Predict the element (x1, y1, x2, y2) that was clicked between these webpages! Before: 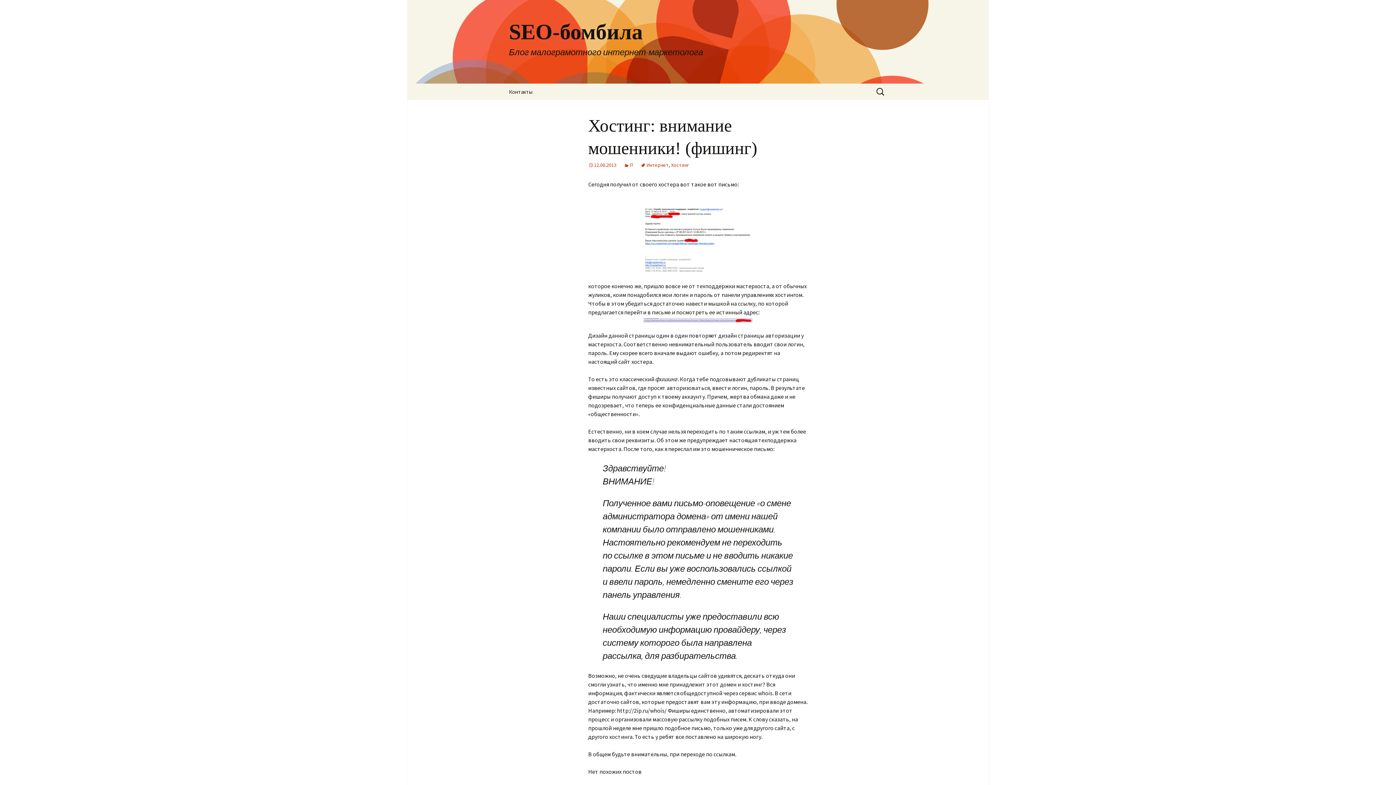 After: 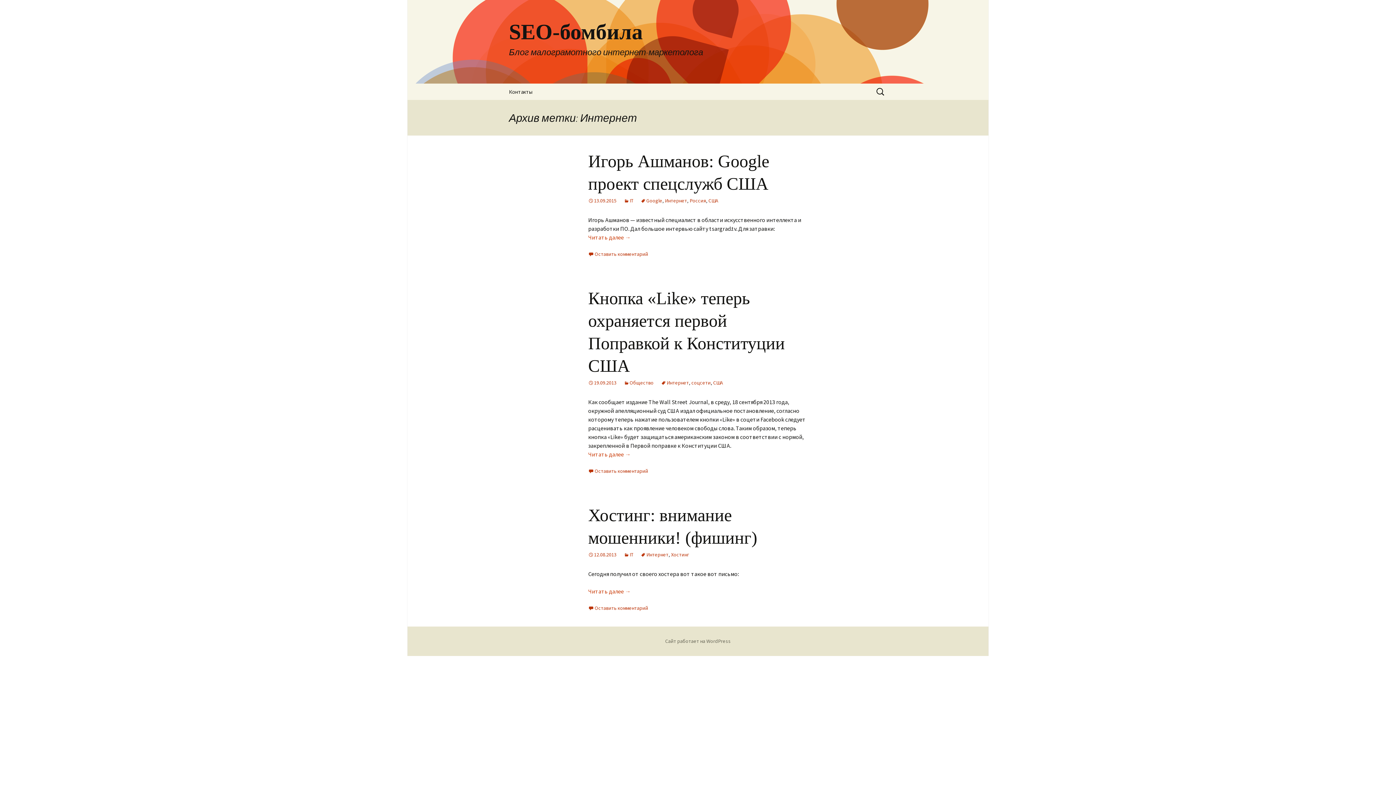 Action: bbox: (640, 161, 668, 168) label: Интернет